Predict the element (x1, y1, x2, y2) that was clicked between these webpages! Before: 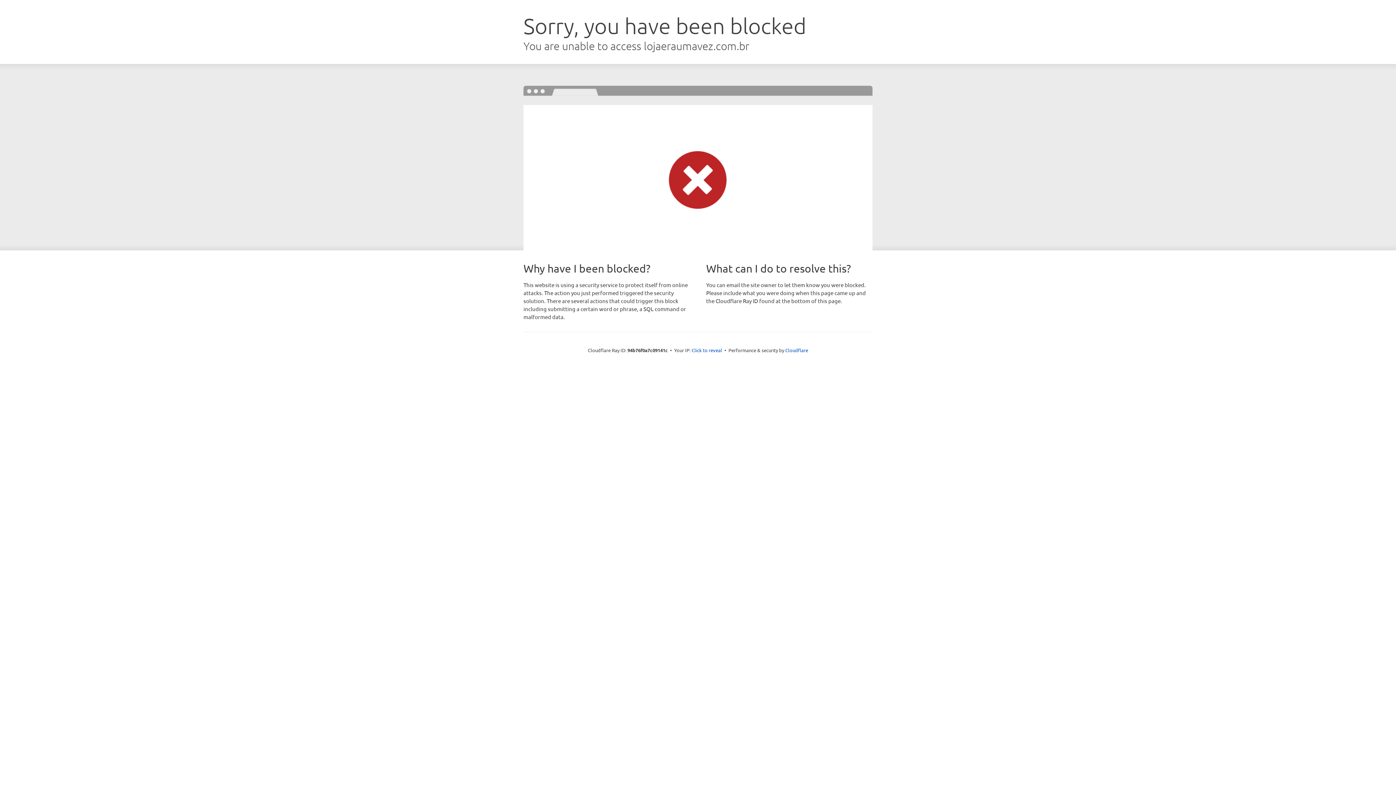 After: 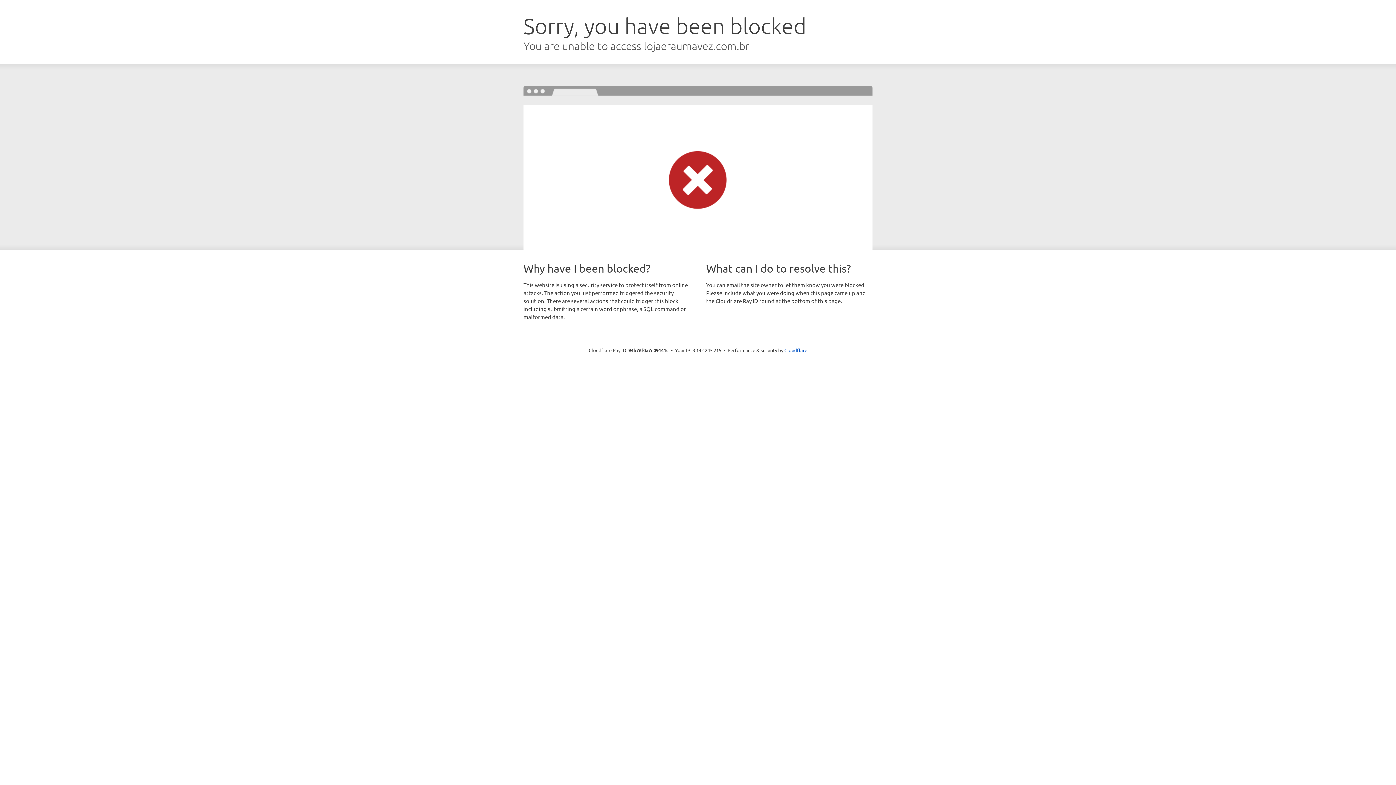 Action: bbox: (691, 346, 722, 353) label: Click to reveal